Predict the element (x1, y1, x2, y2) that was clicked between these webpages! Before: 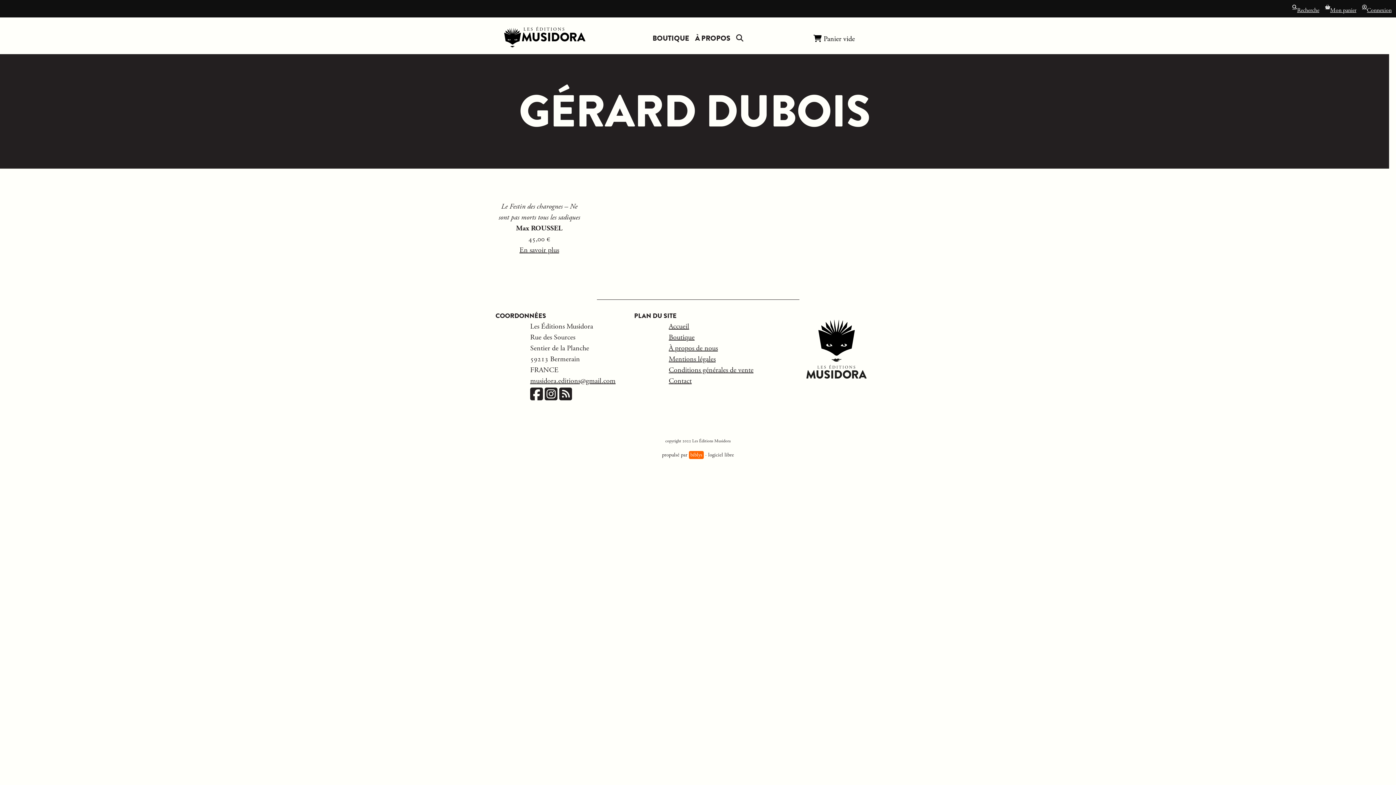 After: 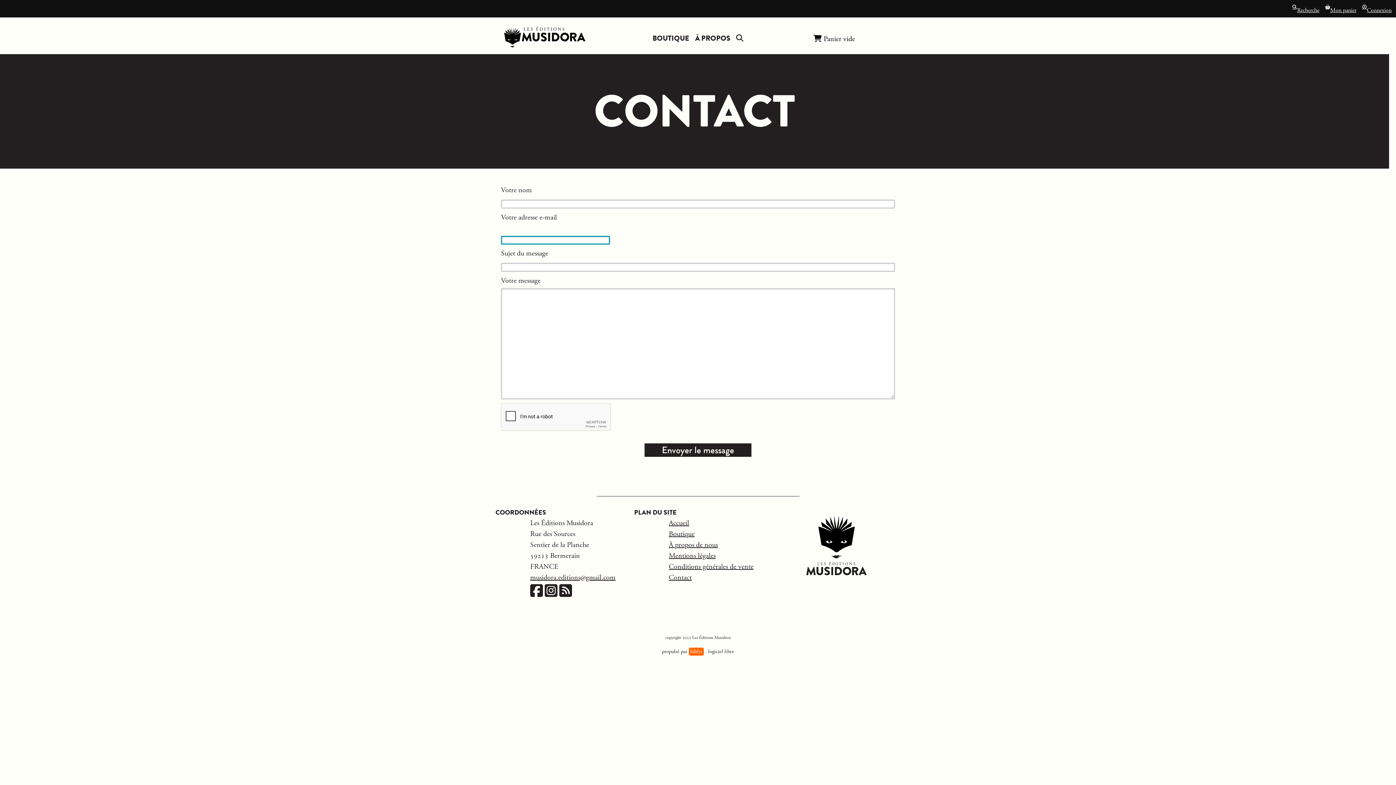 Action: label: Contact bbox: (668, 376, 691, 385)